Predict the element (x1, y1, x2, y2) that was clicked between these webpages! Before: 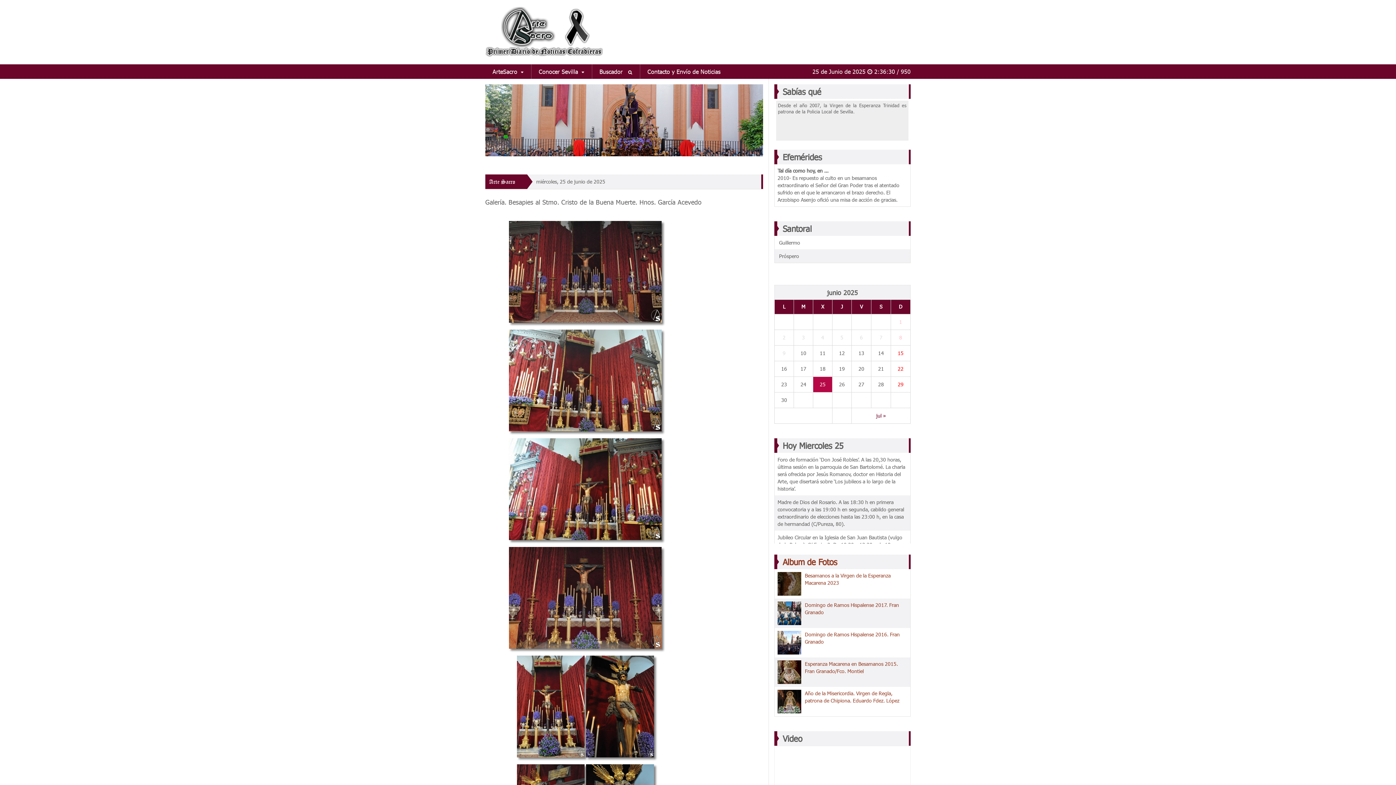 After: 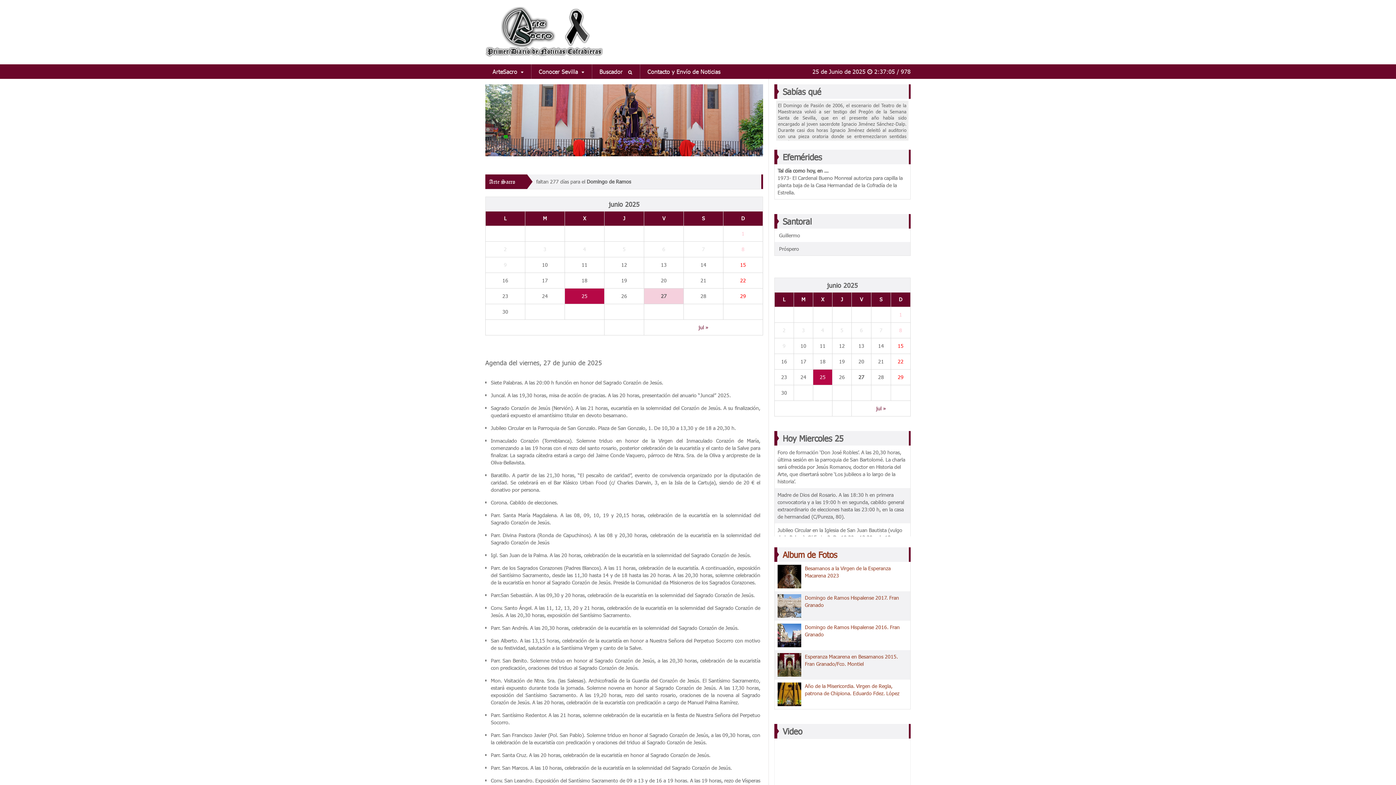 Action: bbox: (852, 377, 870, 392) label: 27